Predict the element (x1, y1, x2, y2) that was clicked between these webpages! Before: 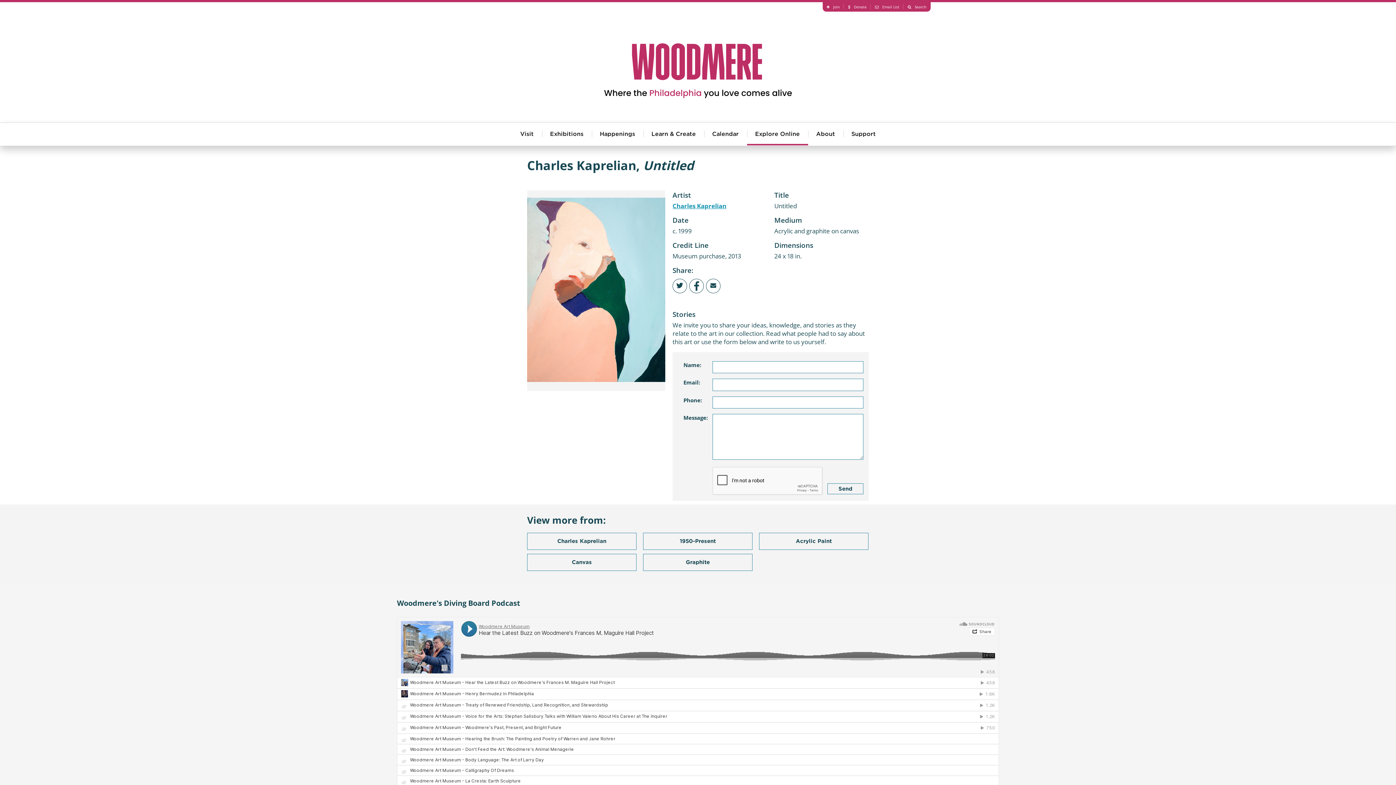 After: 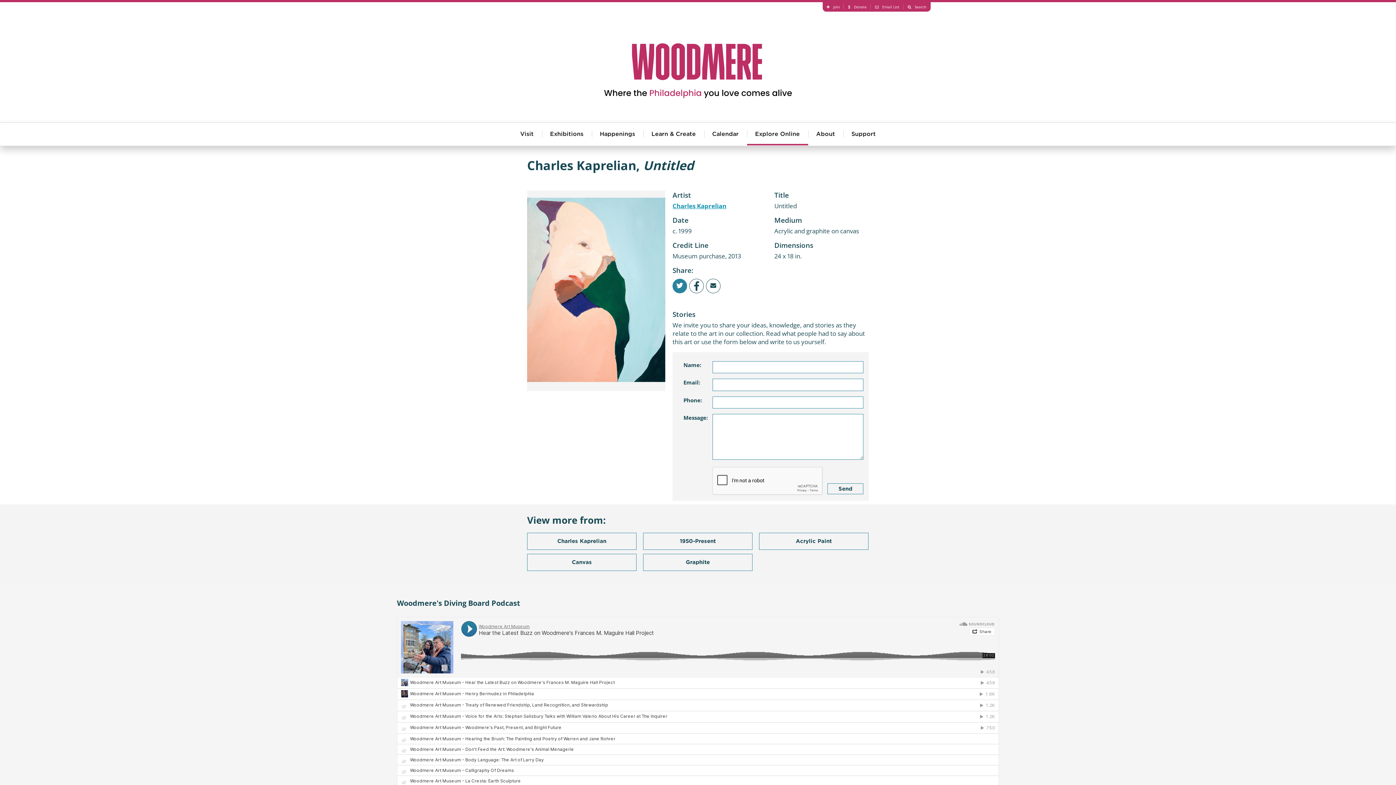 Action: bbox: (672, 278, 687, 293)